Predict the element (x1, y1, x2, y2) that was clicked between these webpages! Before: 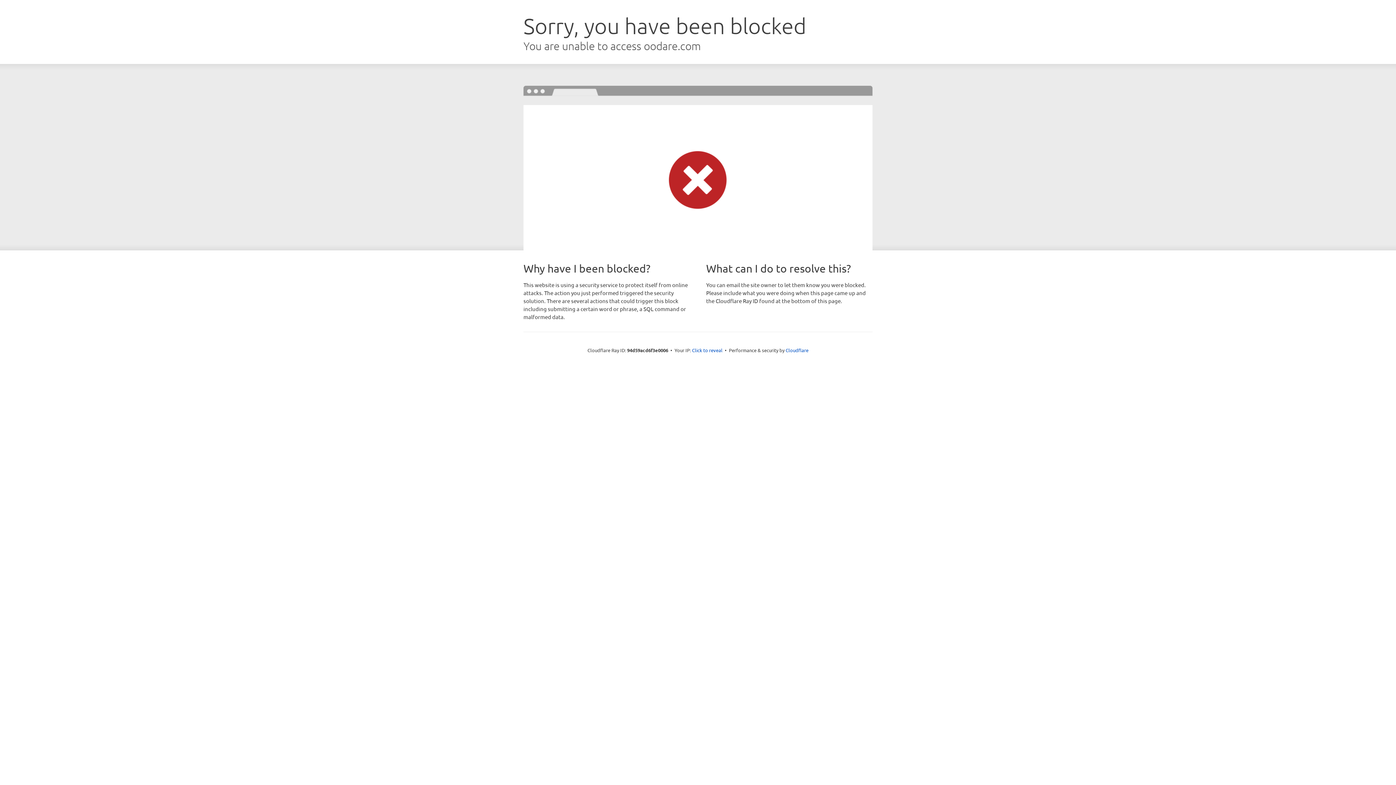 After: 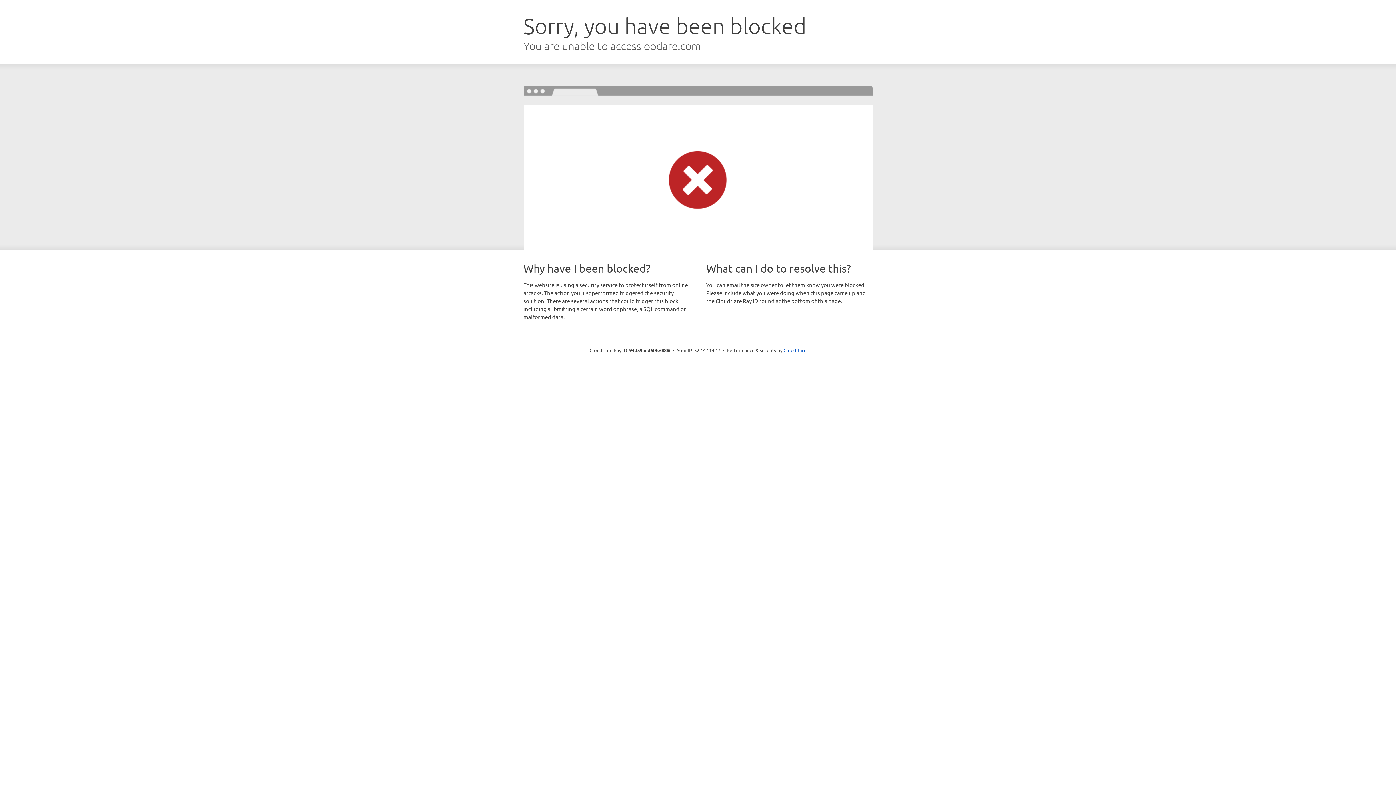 Action: bbox: (692, 346, 722, 353) label: Click to reveal